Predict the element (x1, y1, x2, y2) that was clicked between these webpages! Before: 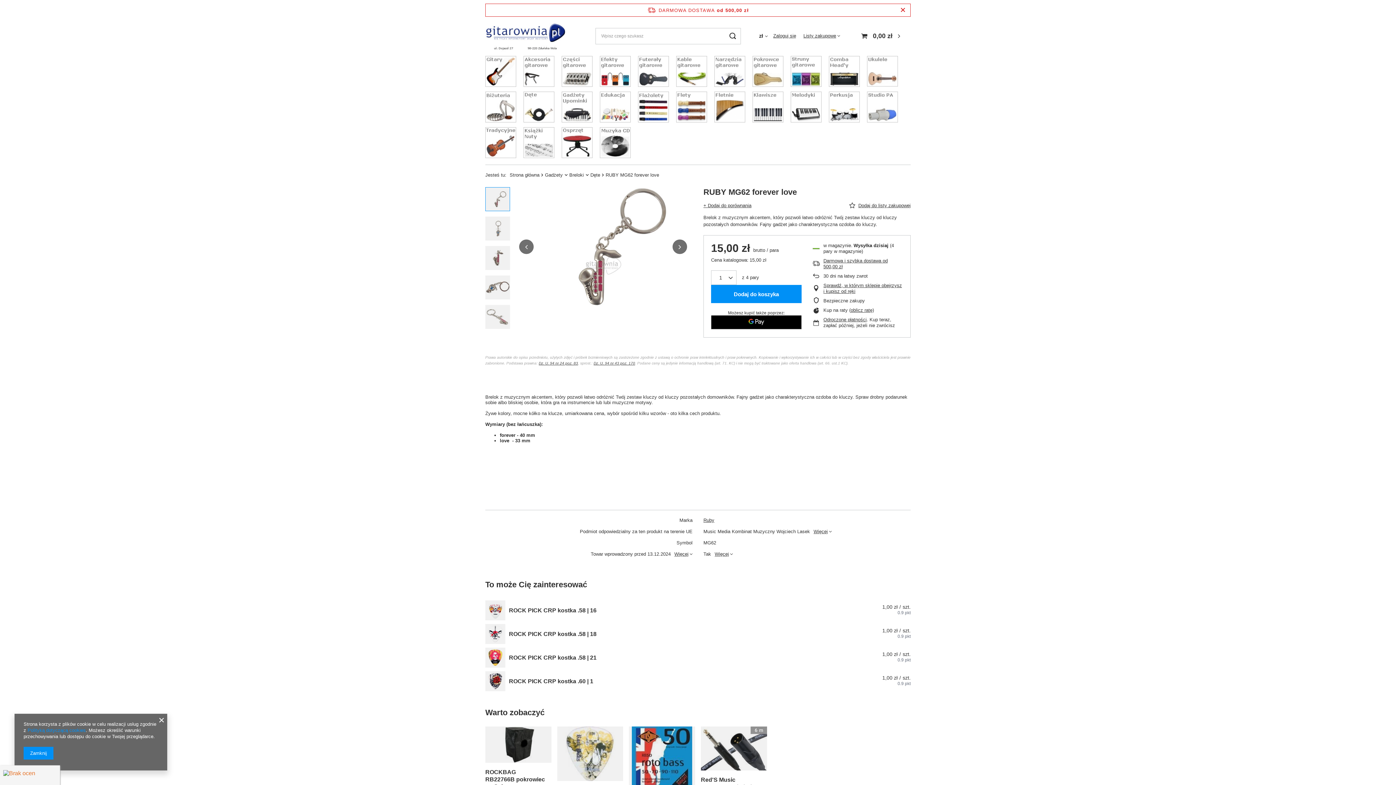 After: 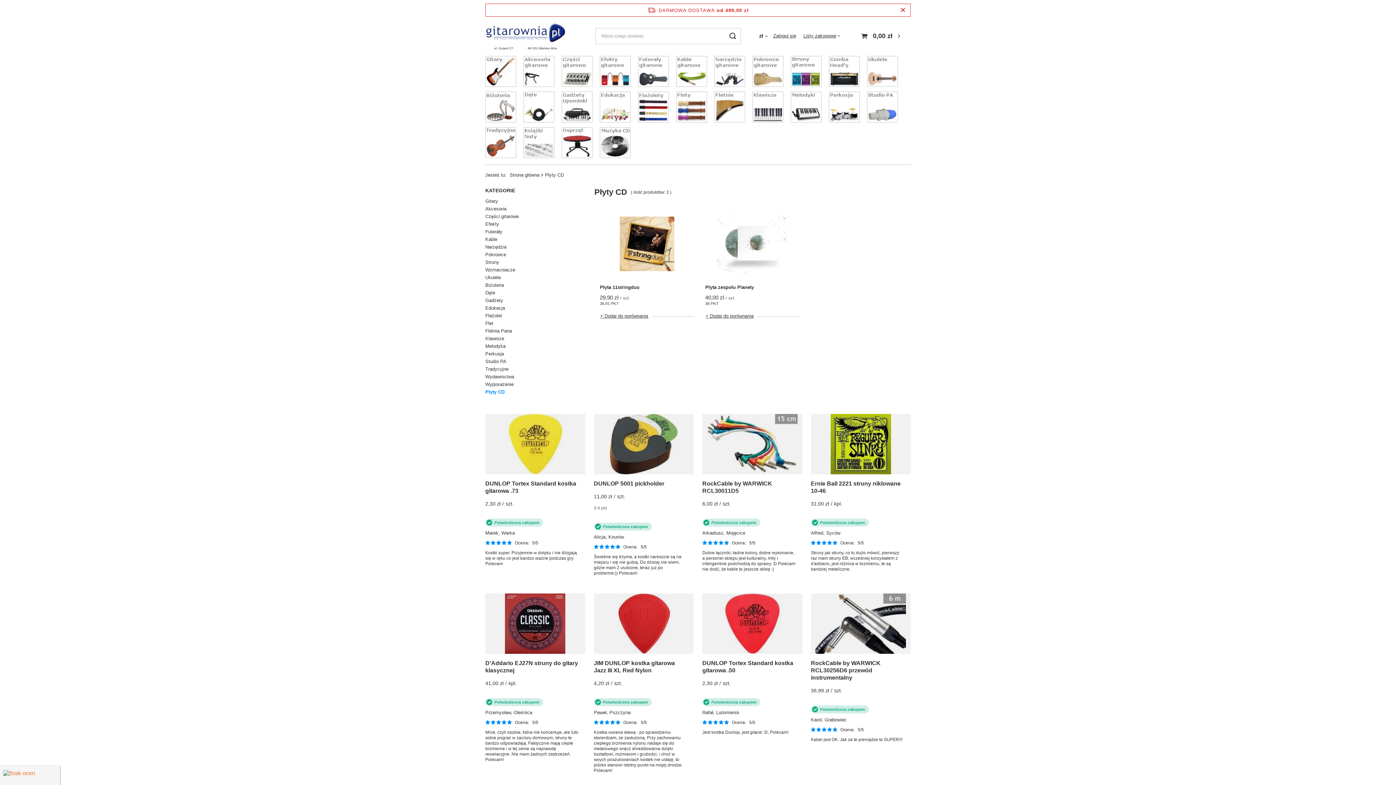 Action: bbox: (596, 125, 634, 161)